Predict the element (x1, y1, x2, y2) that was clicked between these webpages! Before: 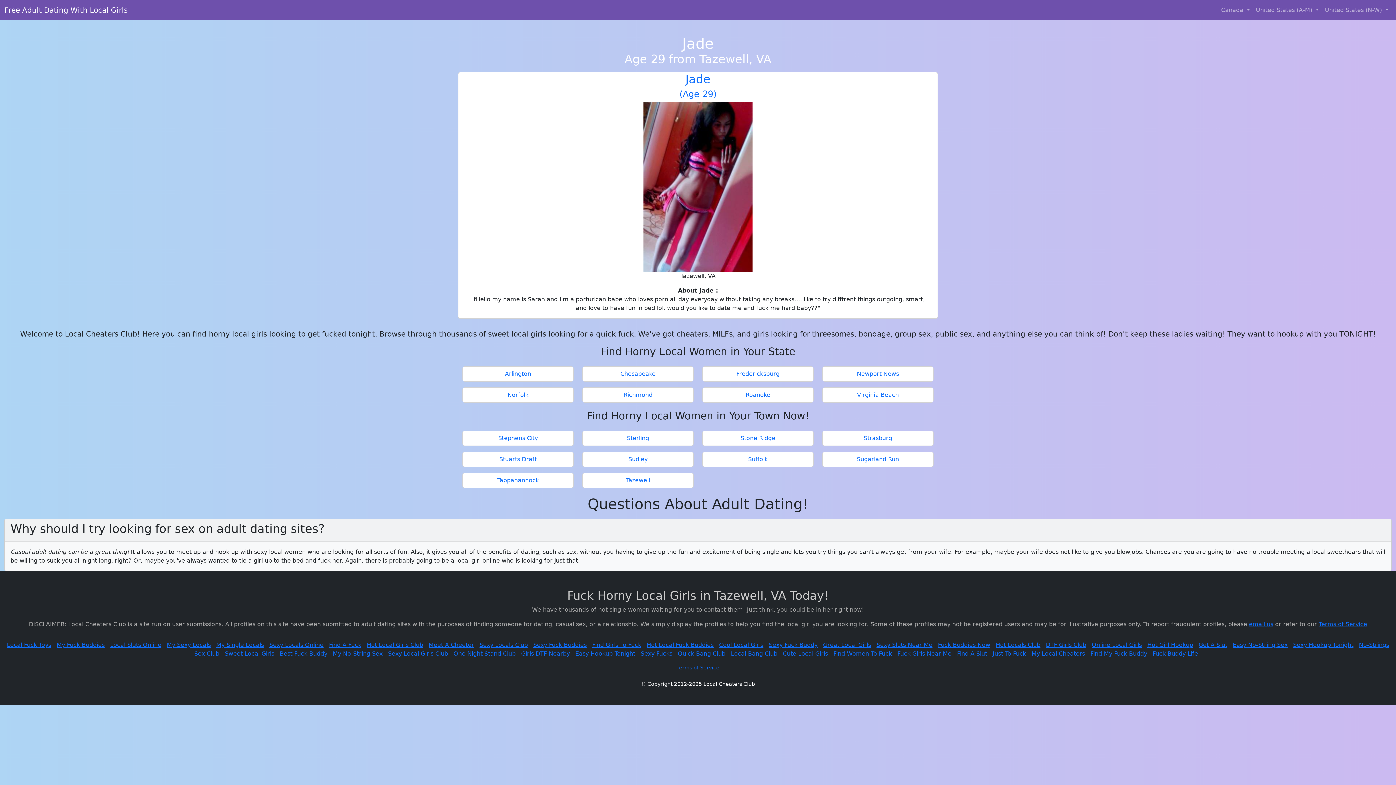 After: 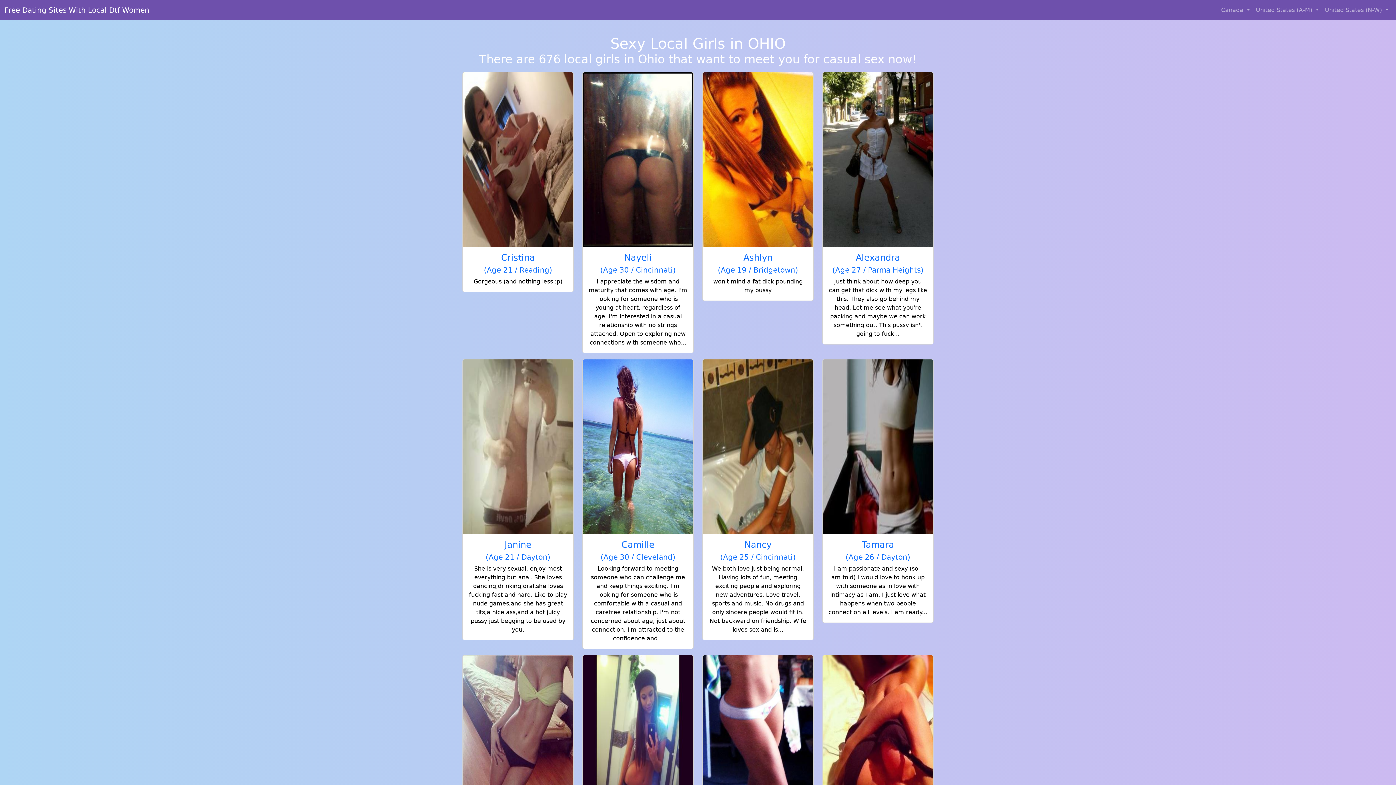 Action: label: Sexy Local Girls Club bbox: (388, 650, 448, 657)